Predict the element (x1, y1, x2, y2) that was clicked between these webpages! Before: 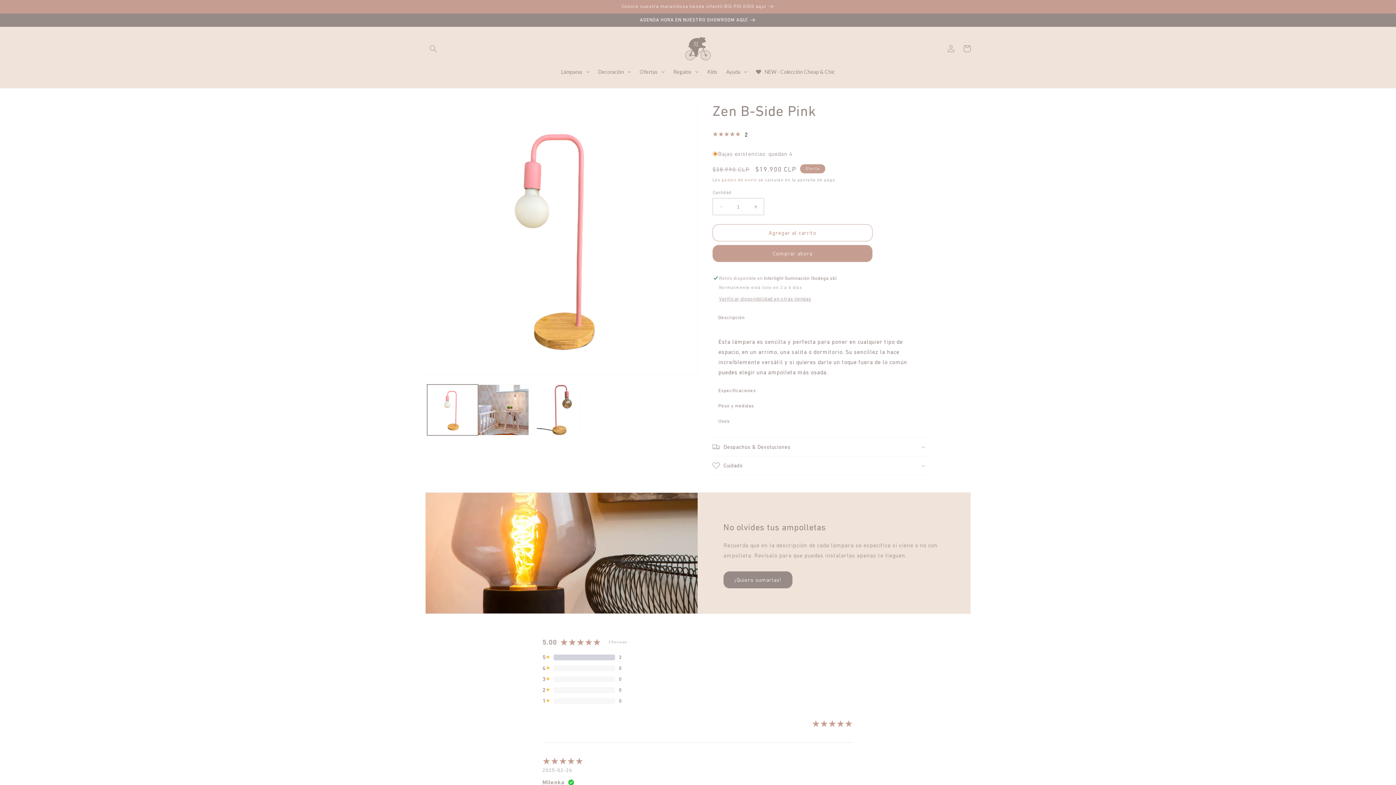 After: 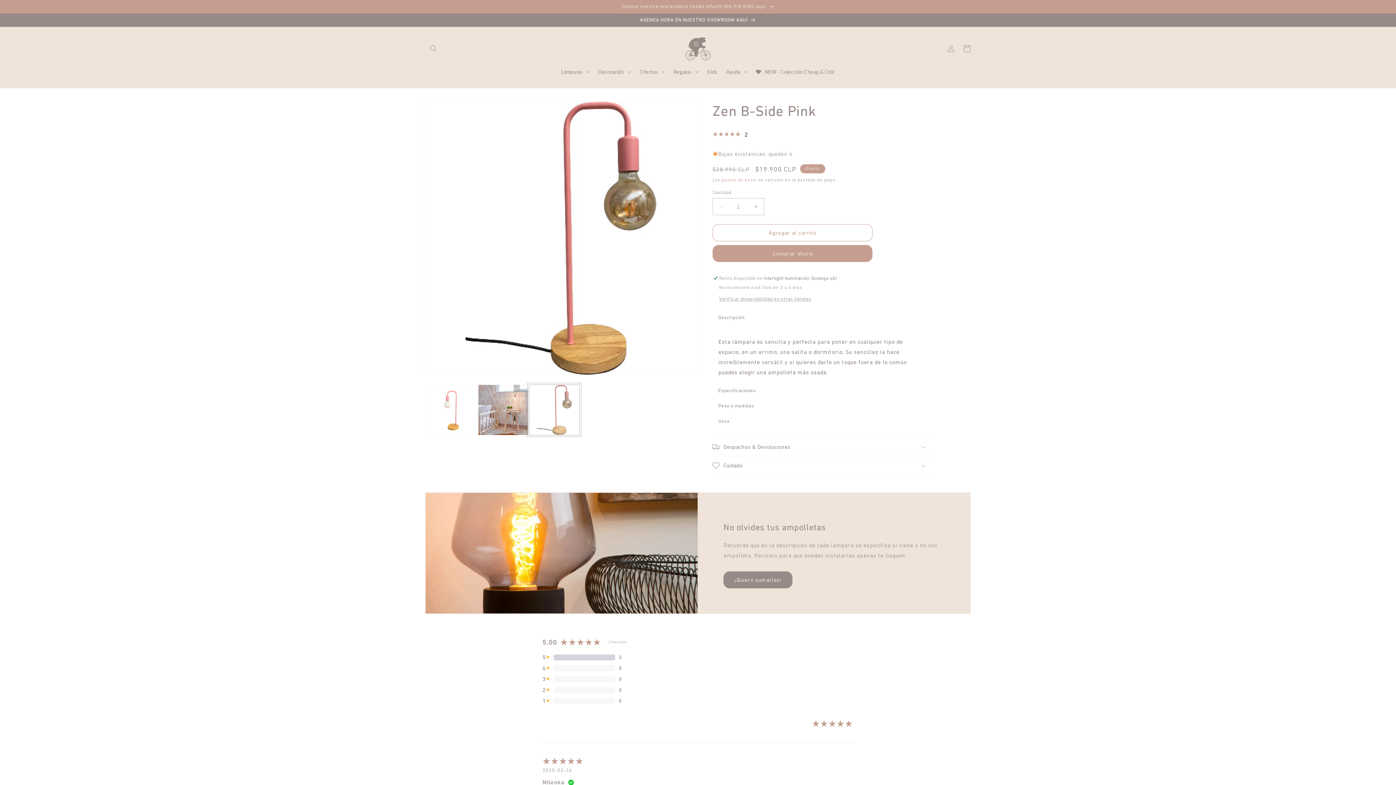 Action: label: Cargar la imagen 3 en la vista de la galería bbox: (529, 384, 580, 435)